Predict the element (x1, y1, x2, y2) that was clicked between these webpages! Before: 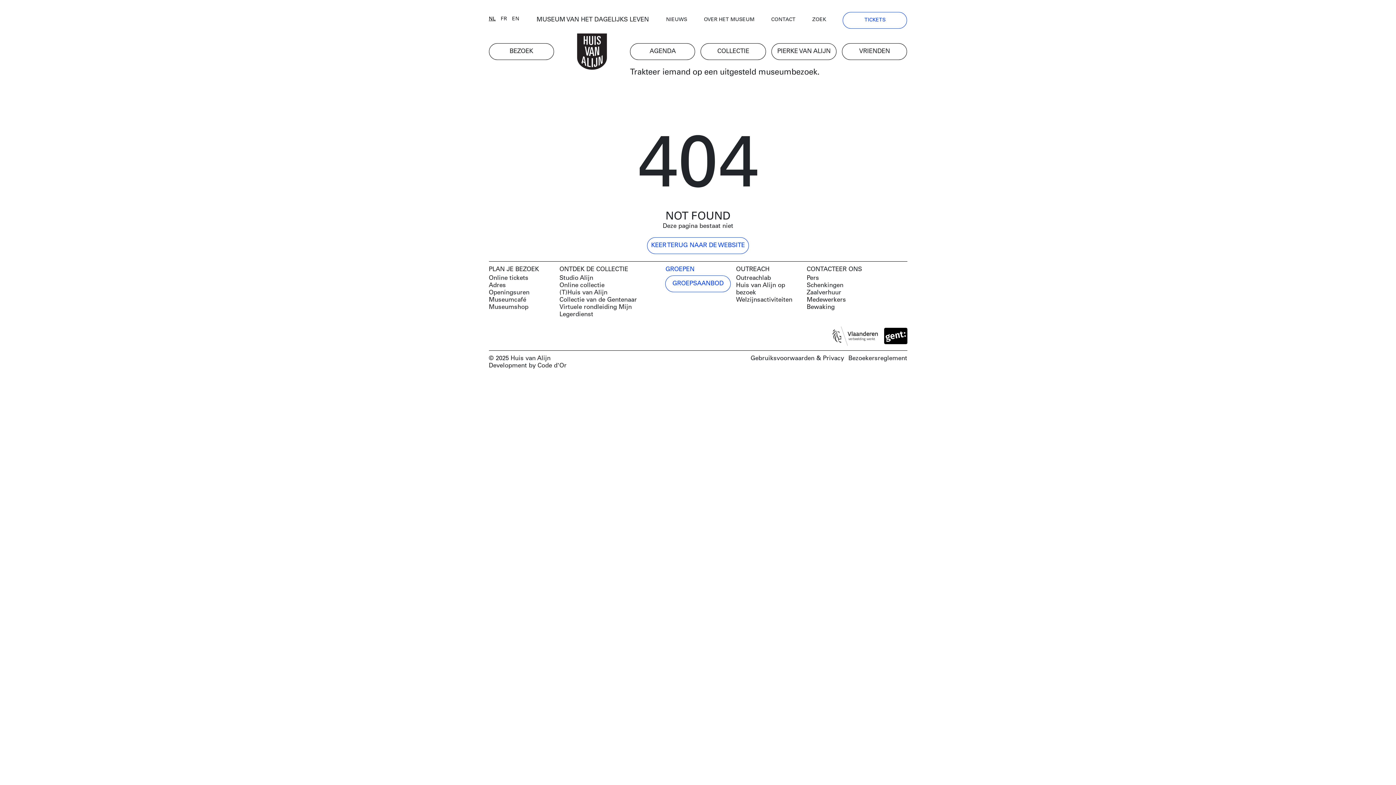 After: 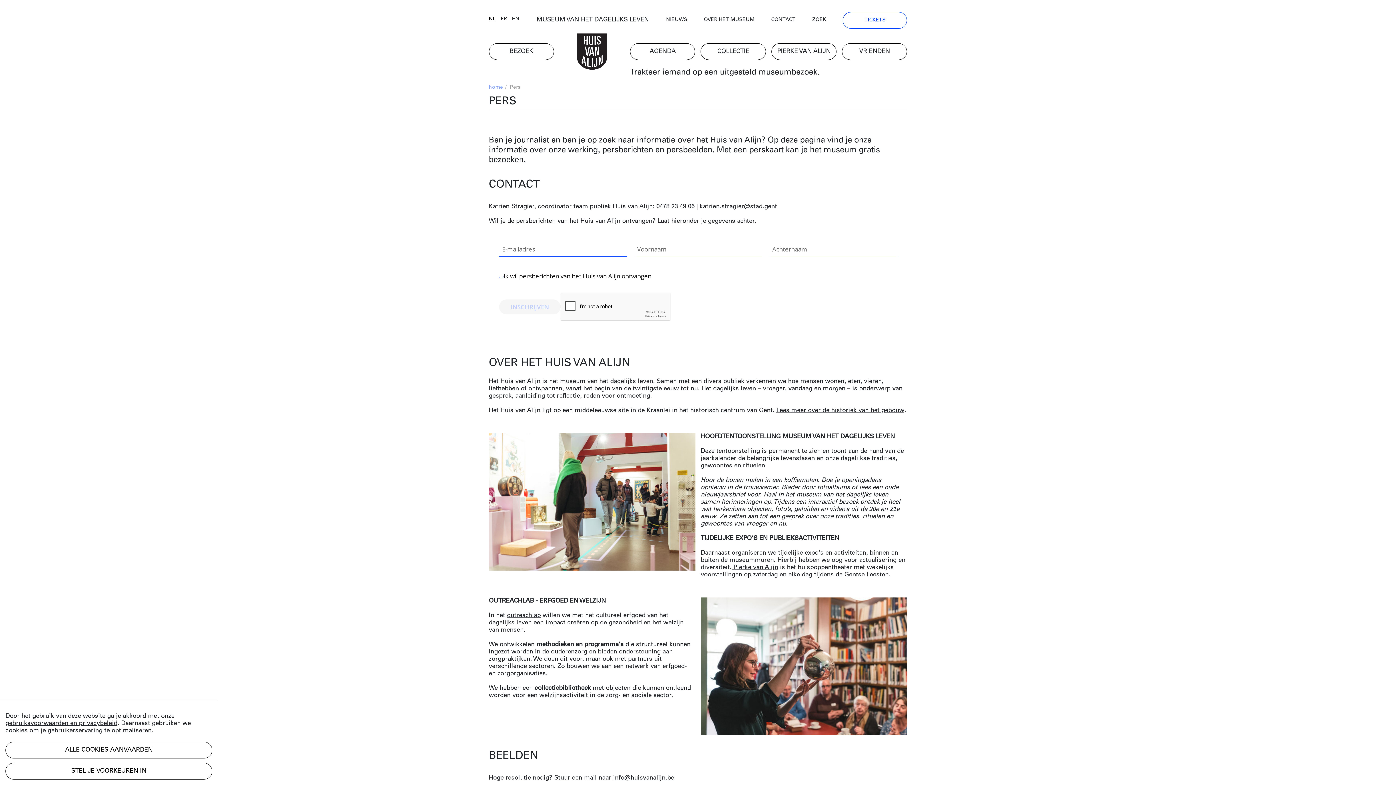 Action: bbox: (806, 274, 907, 282) label: Pers